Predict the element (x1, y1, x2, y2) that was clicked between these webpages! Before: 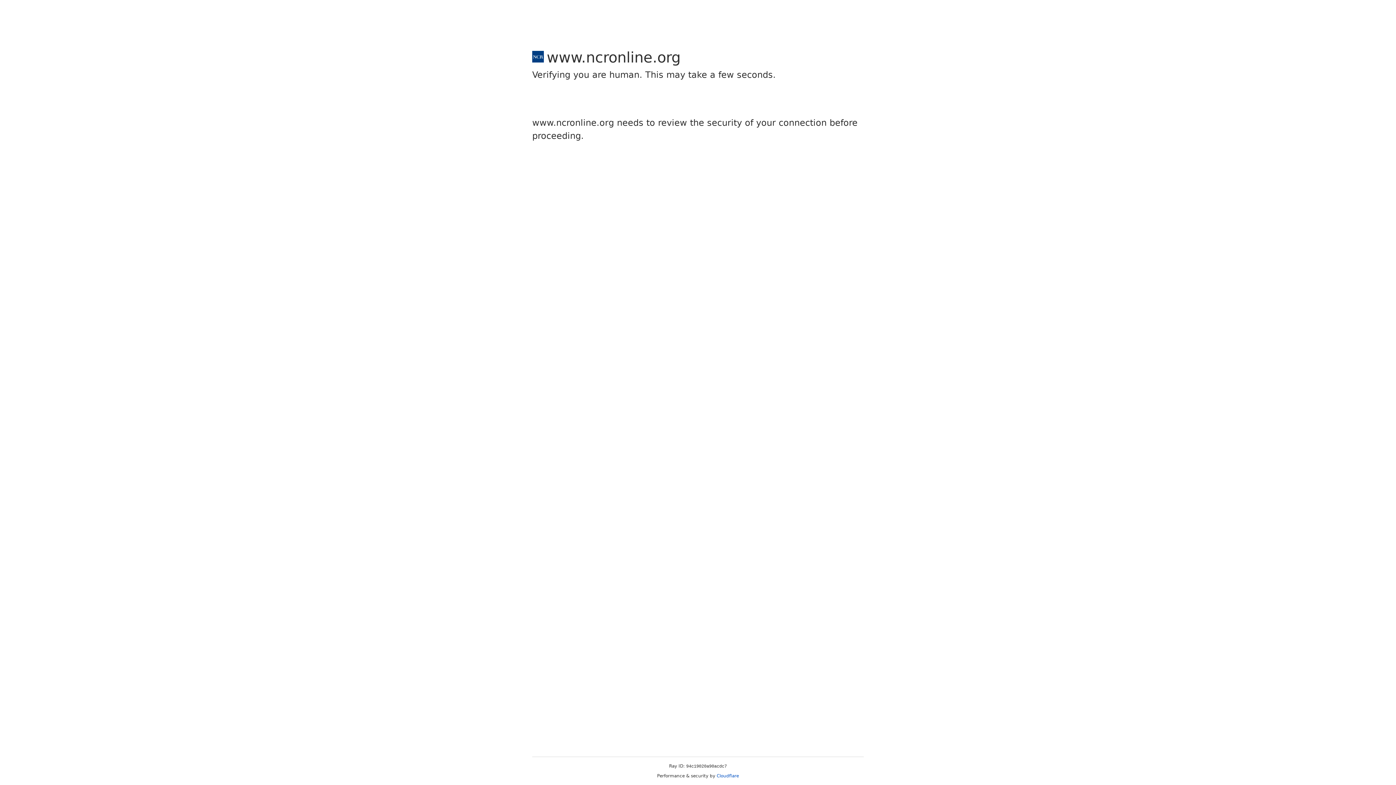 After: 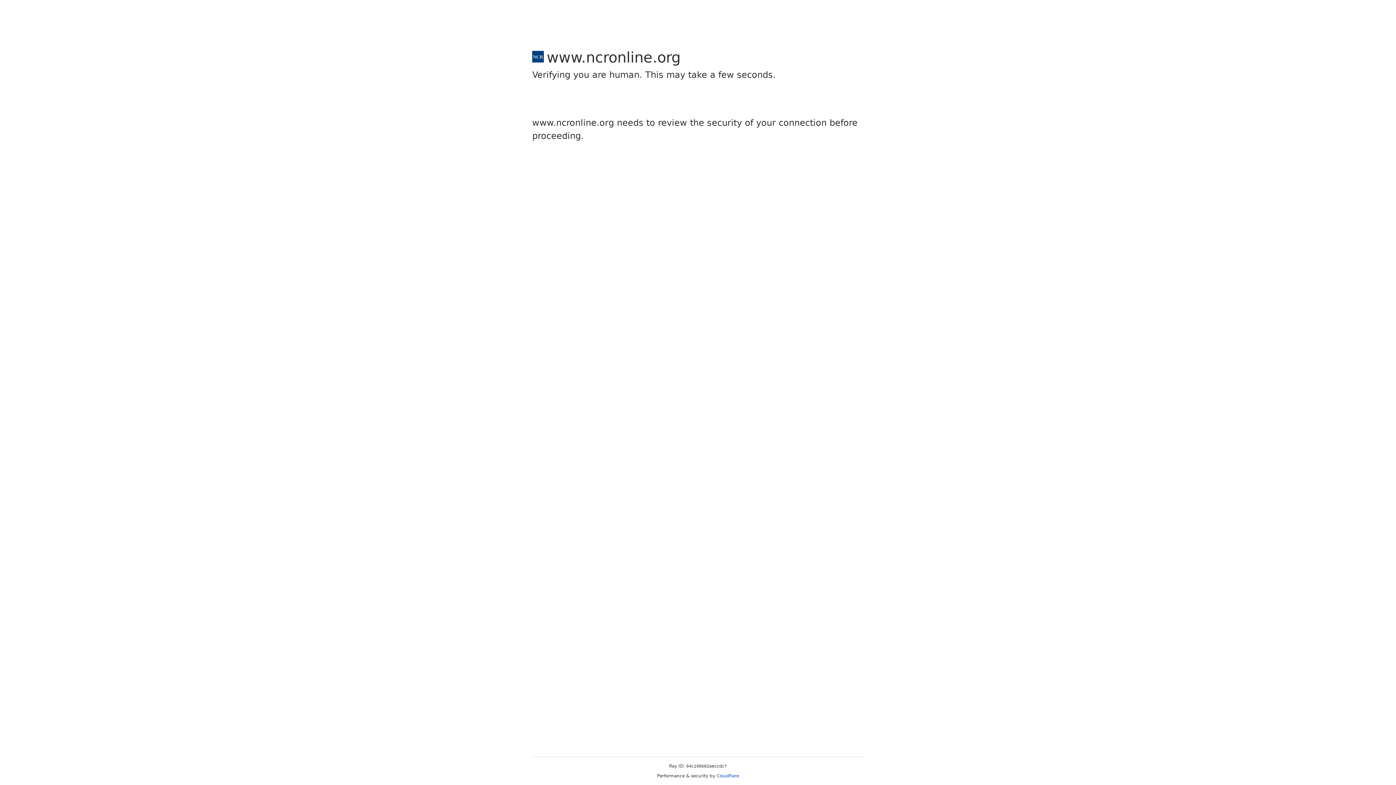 Action: bbox: (716, 773, 739, 778) label: Cloudflare